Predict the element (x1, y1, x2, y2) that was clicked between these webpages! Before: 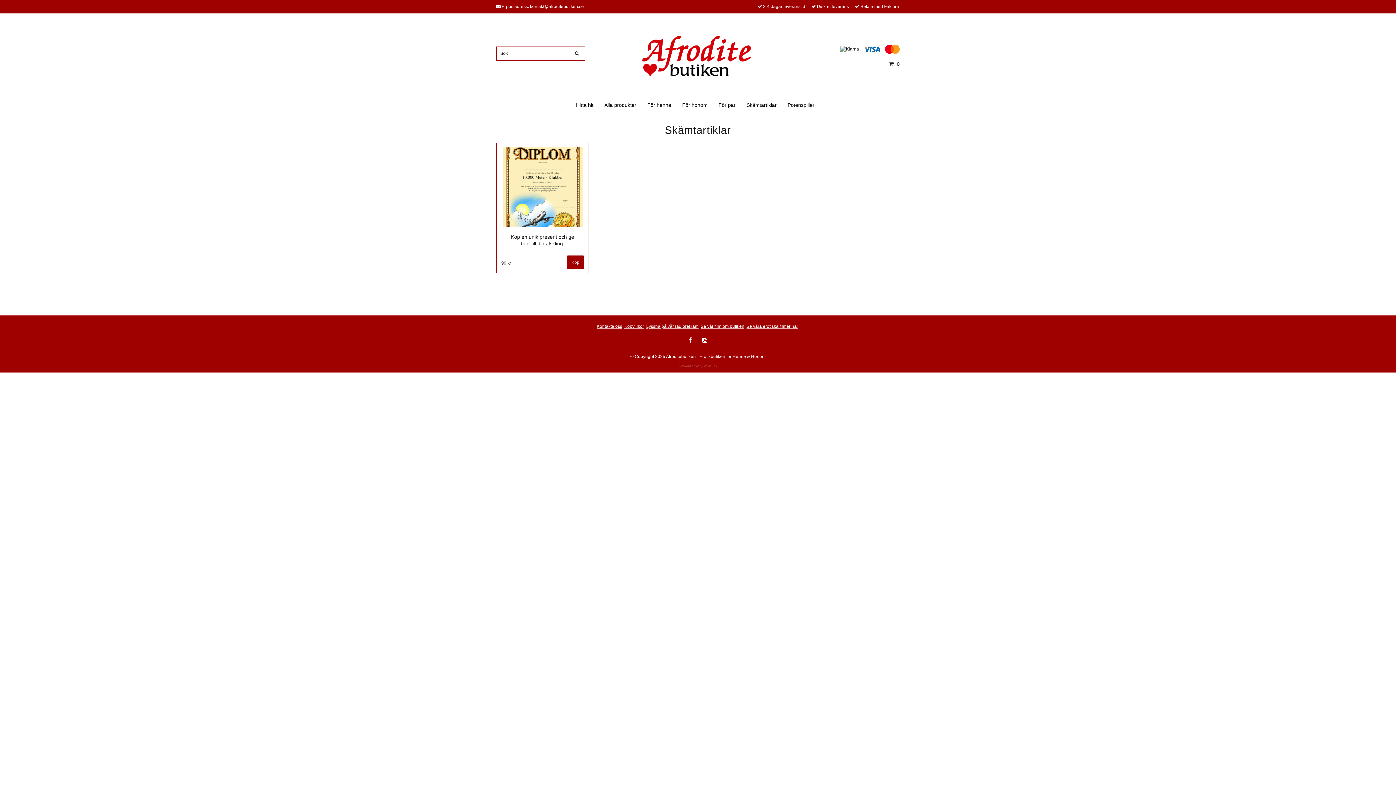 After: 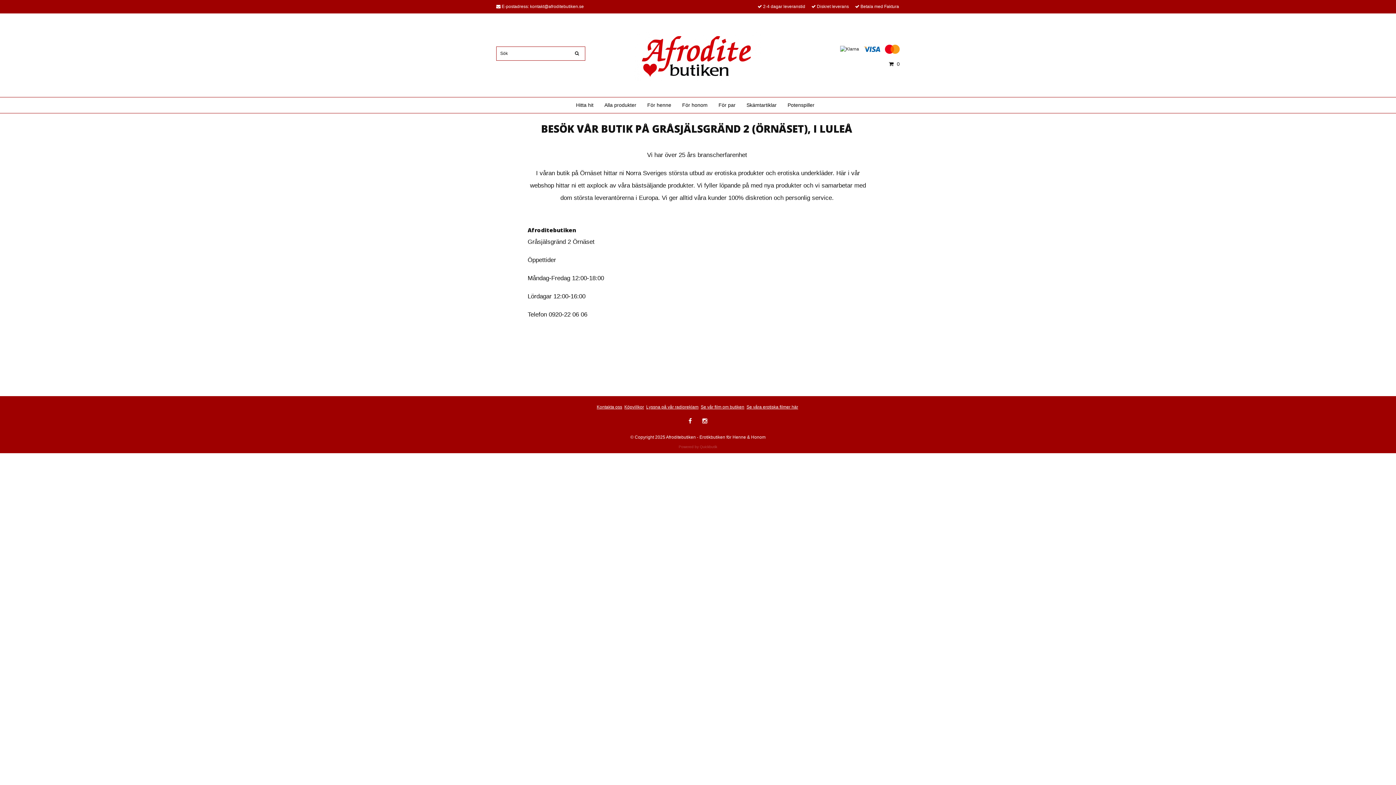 Action: bbox: (576, 97, 593, 113) label: Hitta hit